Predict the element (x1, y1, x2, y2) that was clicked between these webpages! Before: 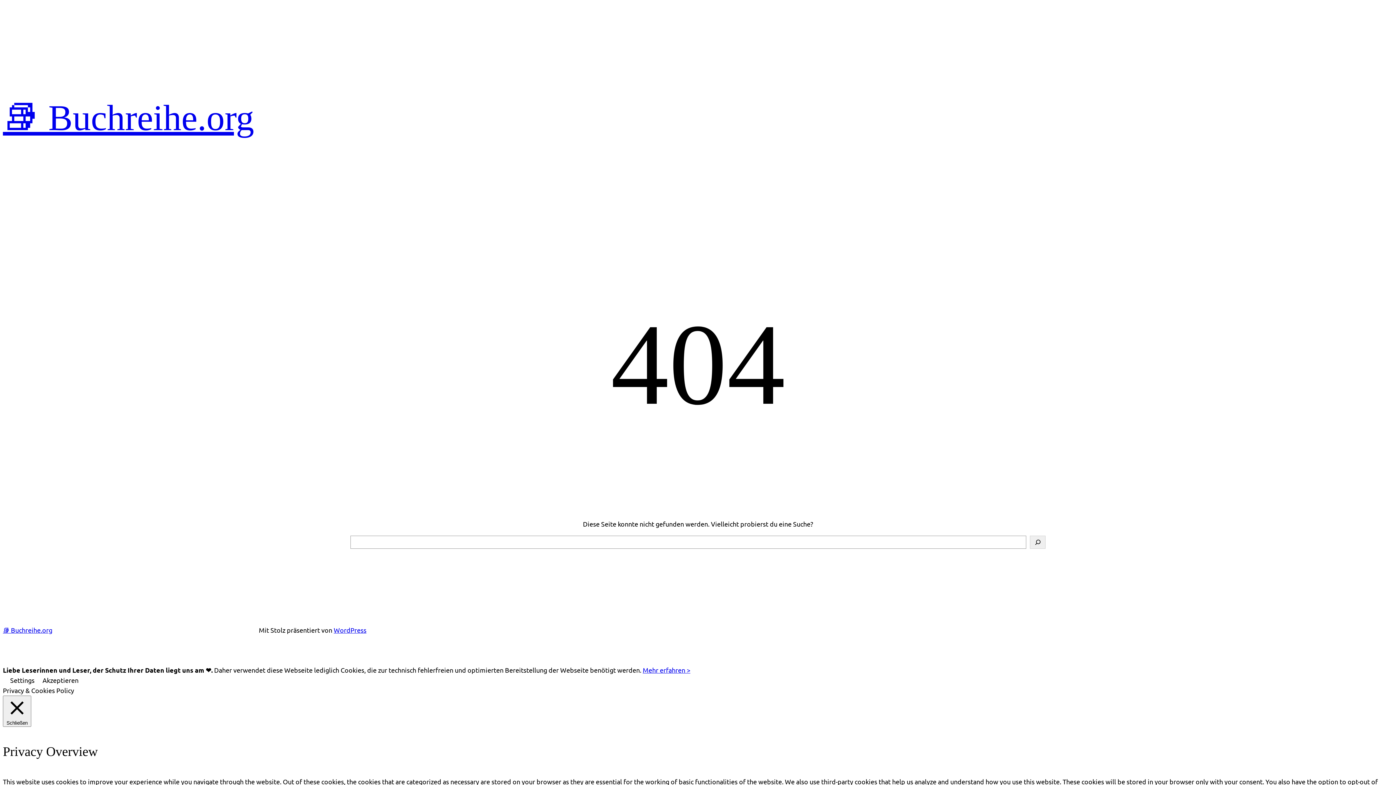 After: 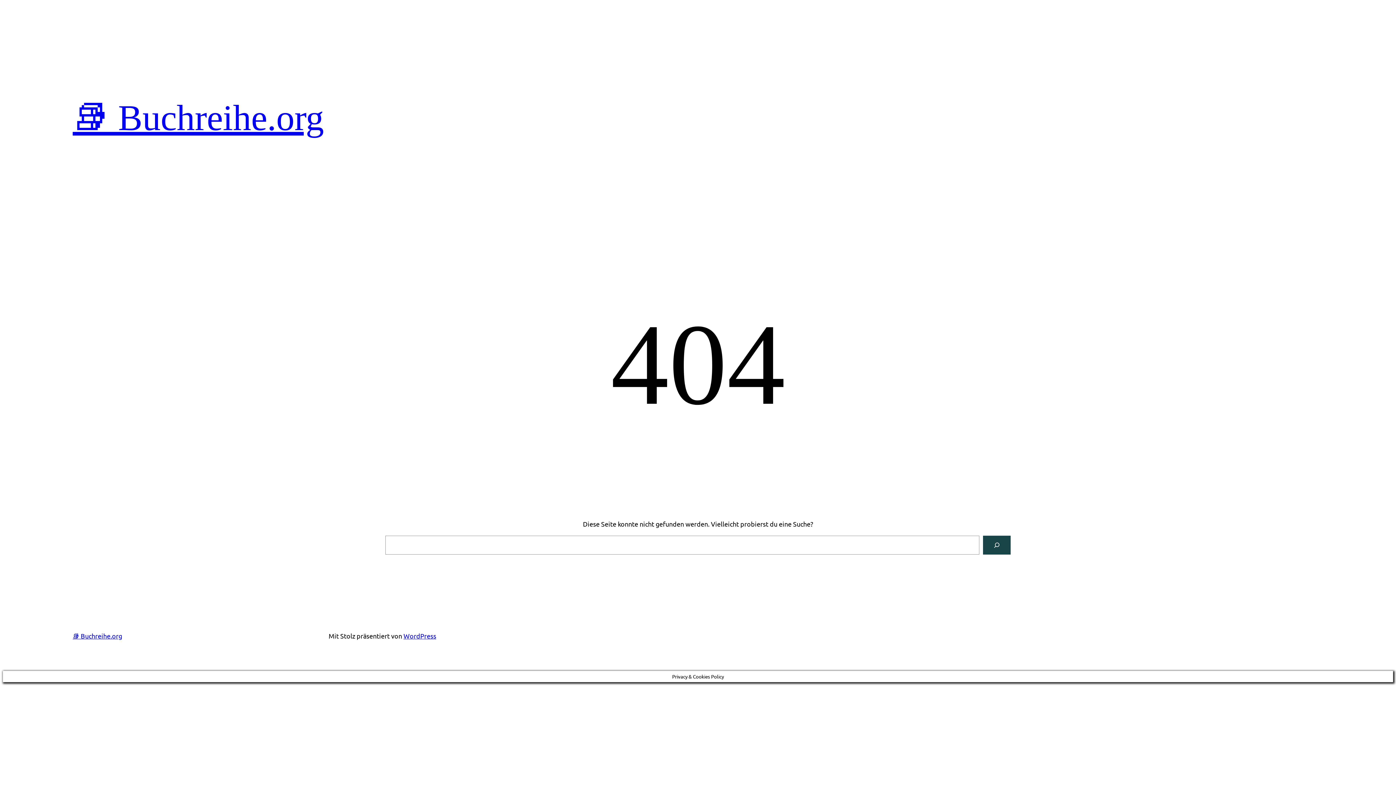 Action: bbox: (642, 666, 690, 674) label: Mehr erfahren >